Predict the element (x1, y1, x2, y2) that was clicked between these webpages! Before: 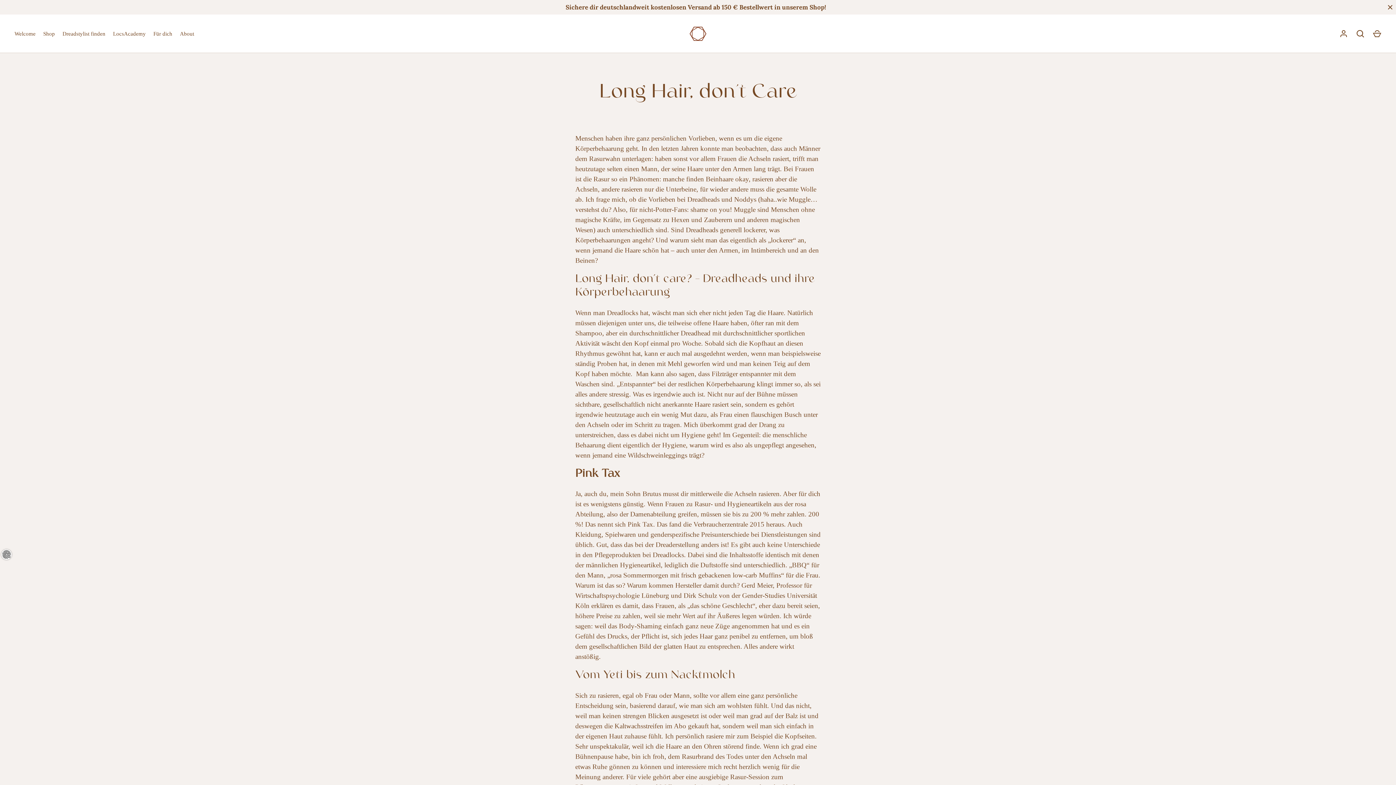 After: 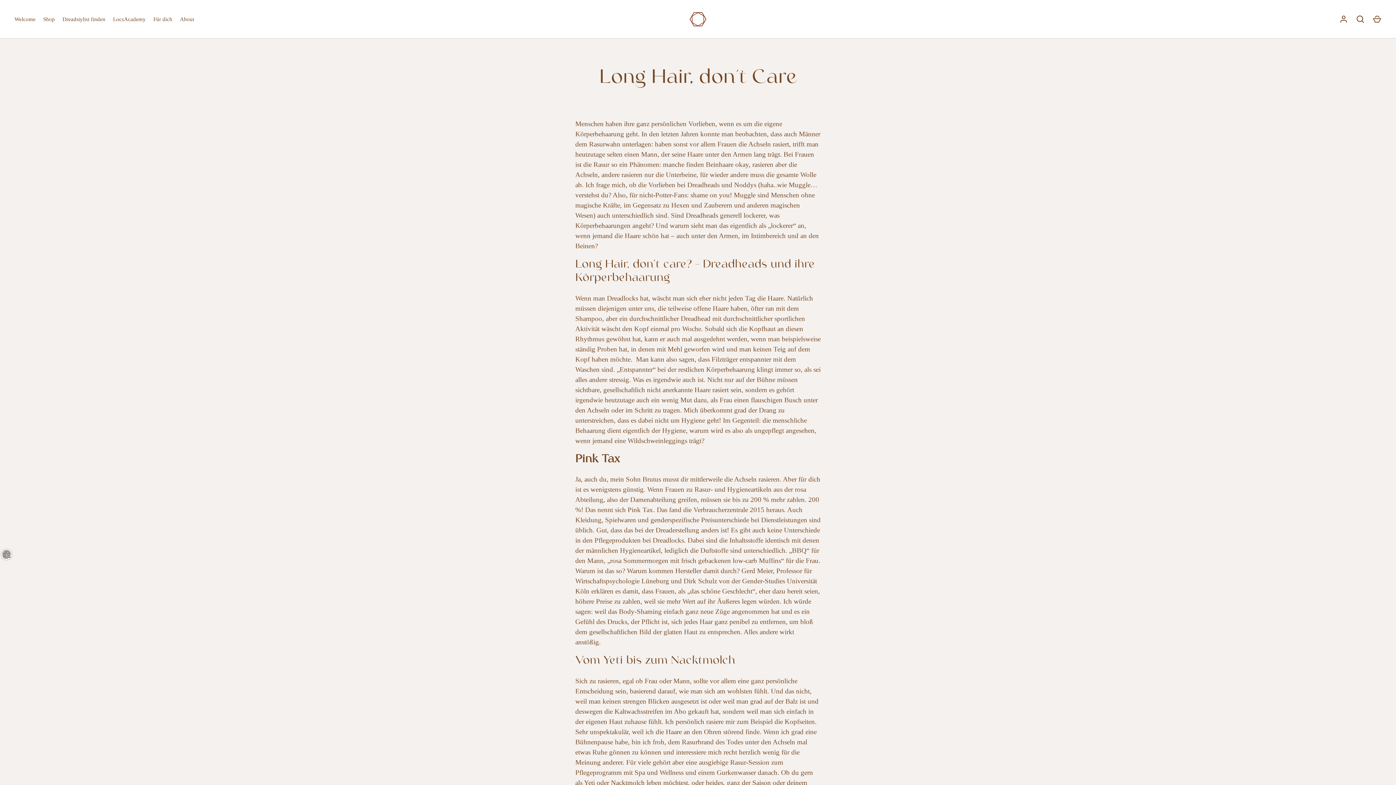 Action: bbox: (1388, 5, 1392, 9)